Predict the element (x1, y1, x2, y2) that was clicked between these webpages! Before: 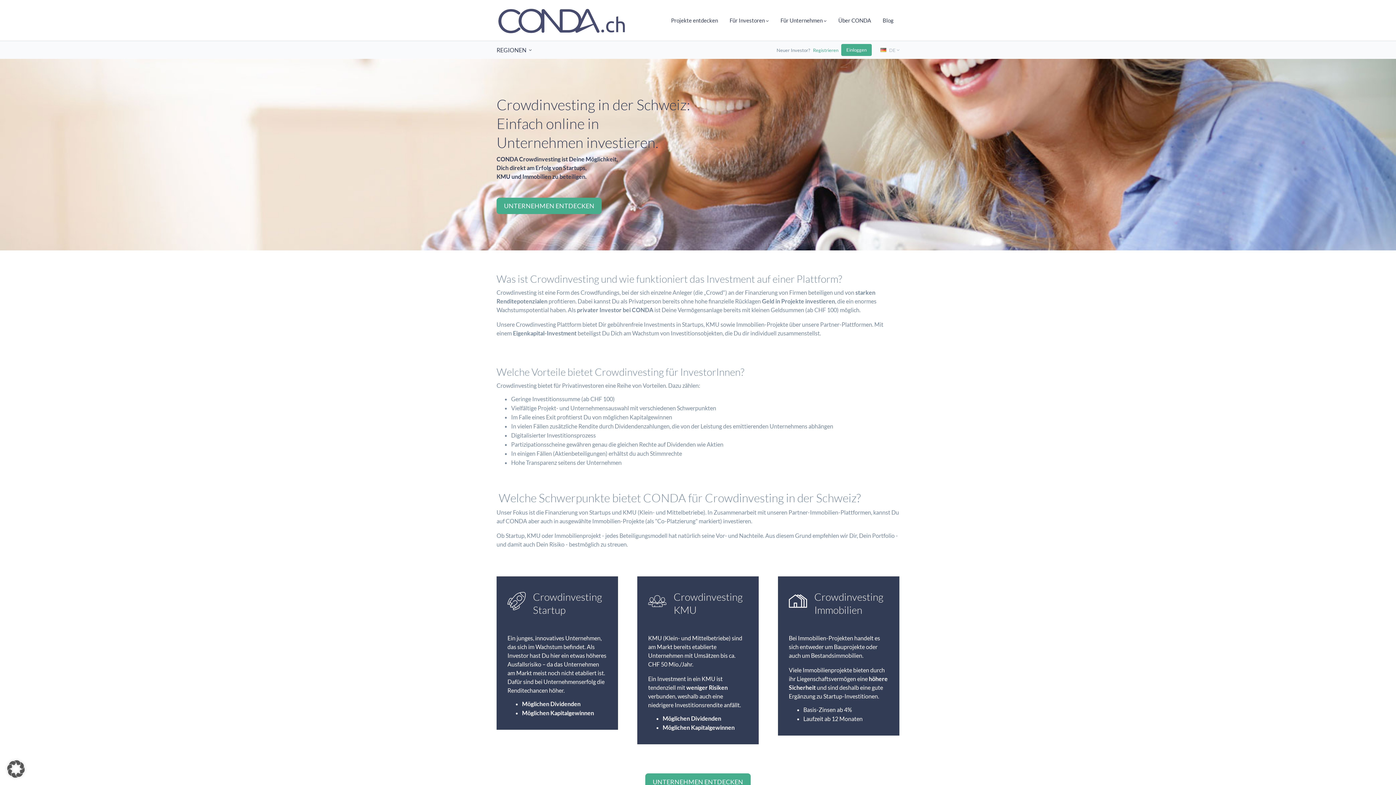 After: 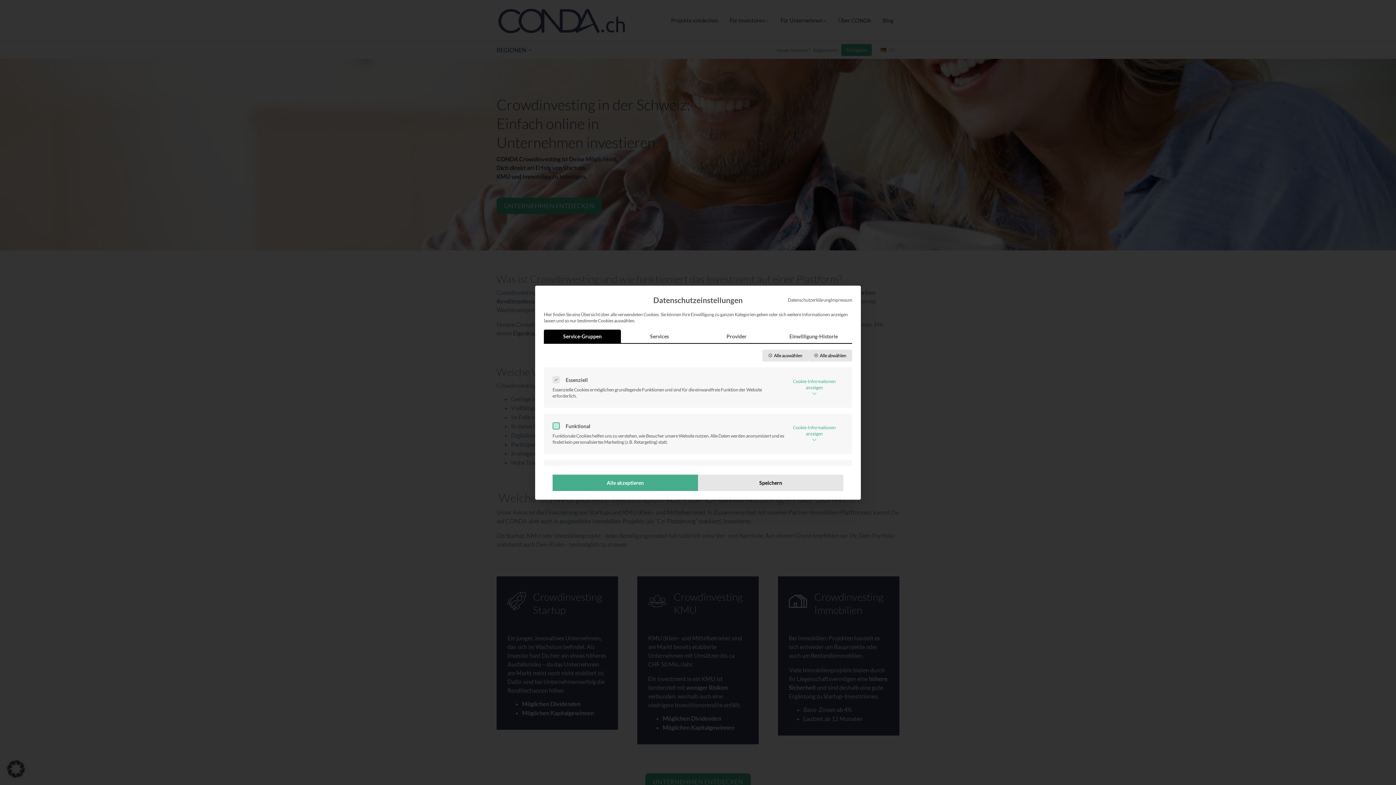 Action: bbox: (0, 753, 32, 785) label: Dialog Datenschutz-Präferenz öffnen